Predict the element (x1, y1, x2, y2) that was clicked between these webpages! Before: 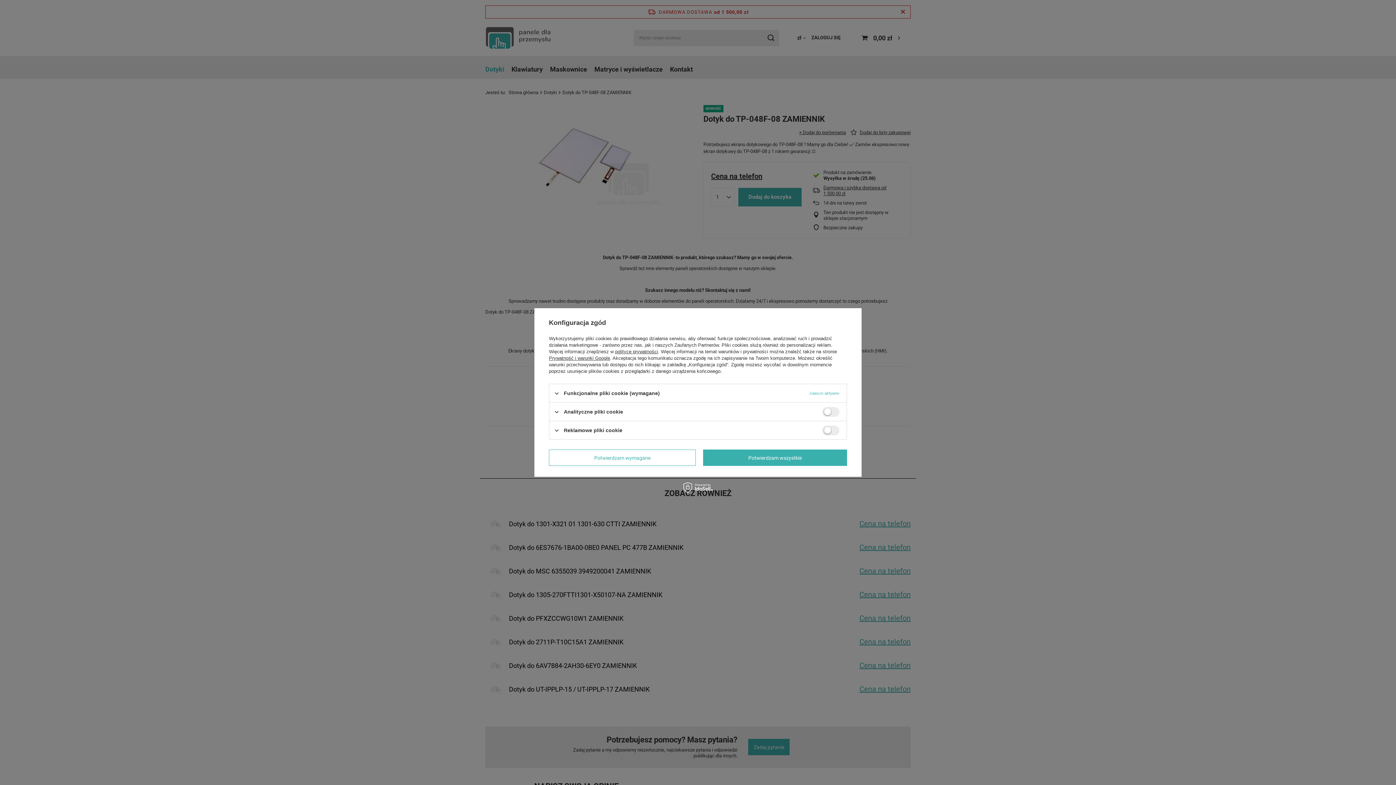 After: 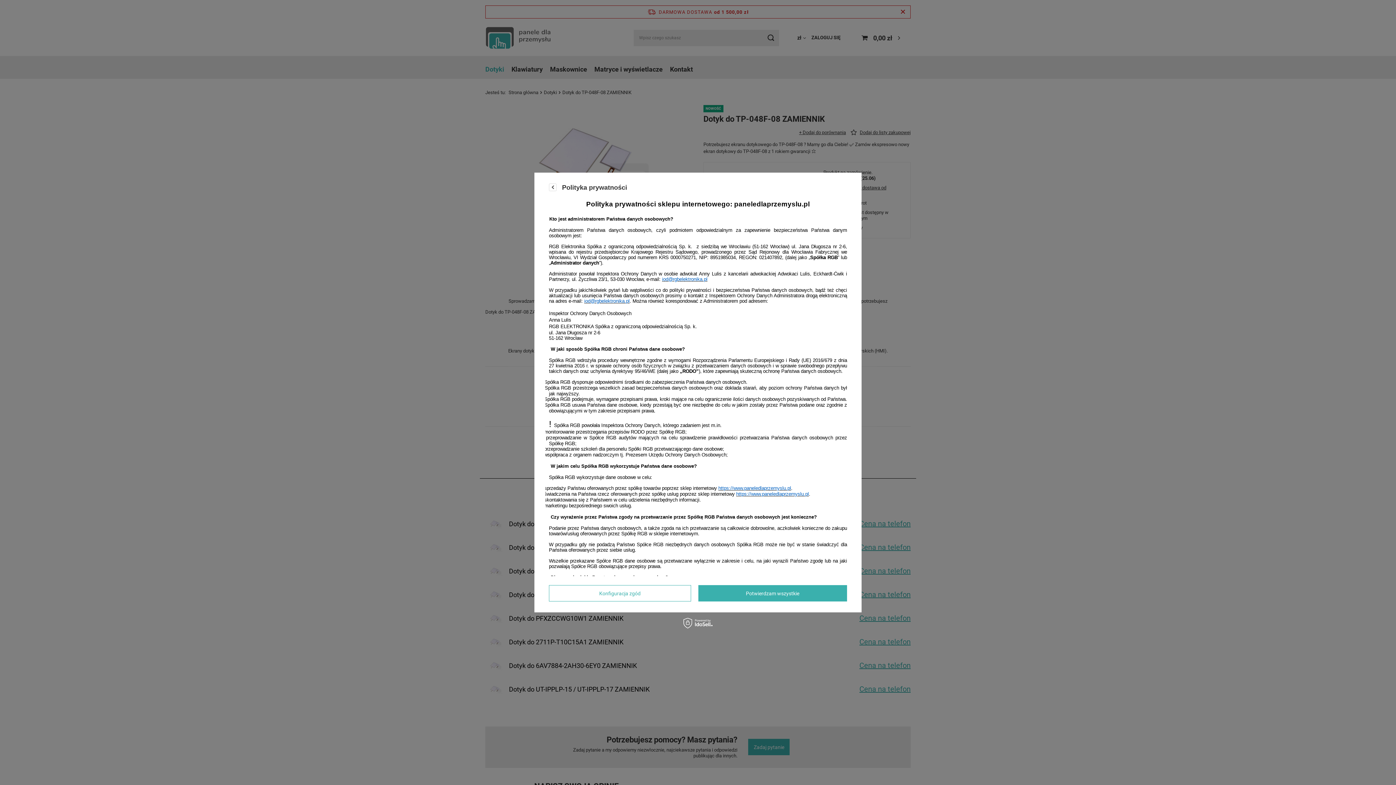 Action: bbox: (615, 349, 658, 354) label: polityce prywatności